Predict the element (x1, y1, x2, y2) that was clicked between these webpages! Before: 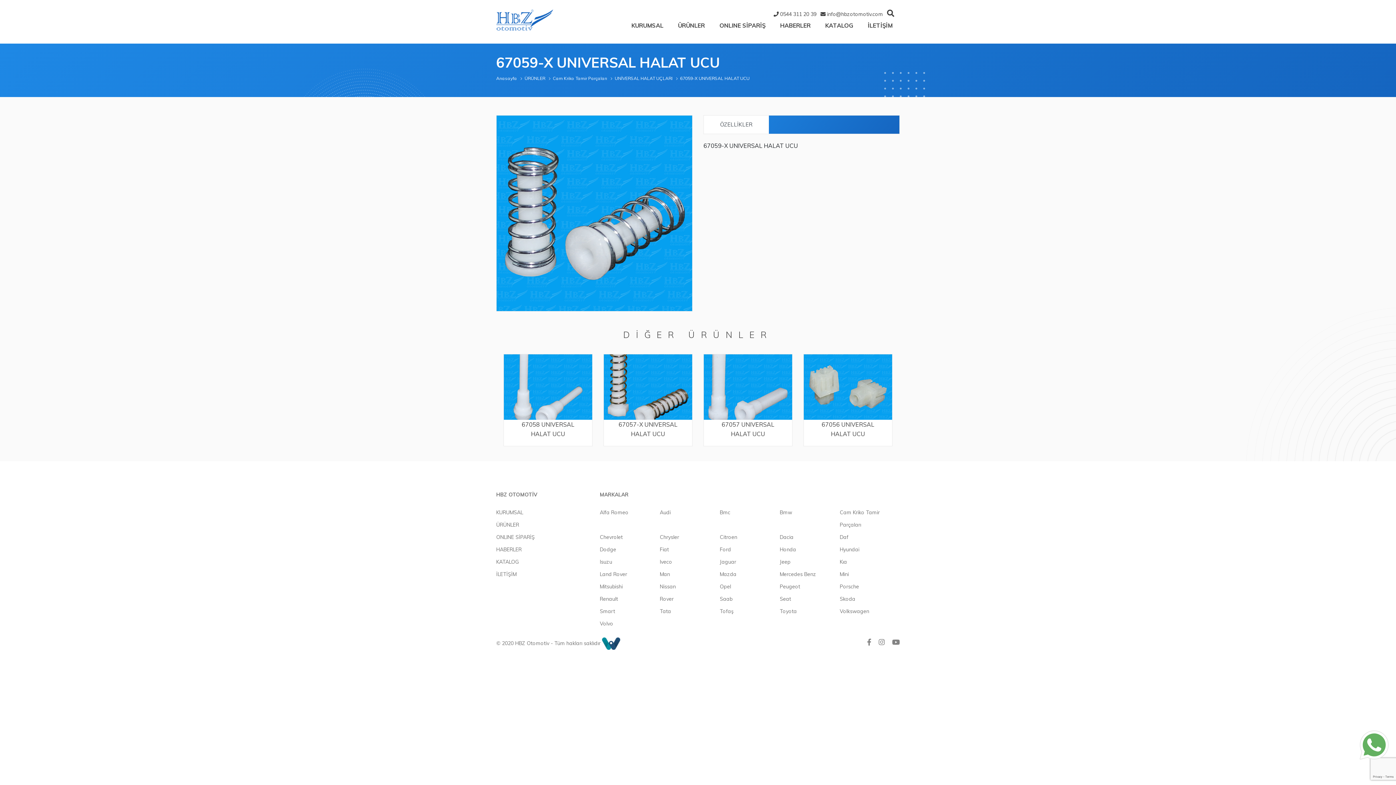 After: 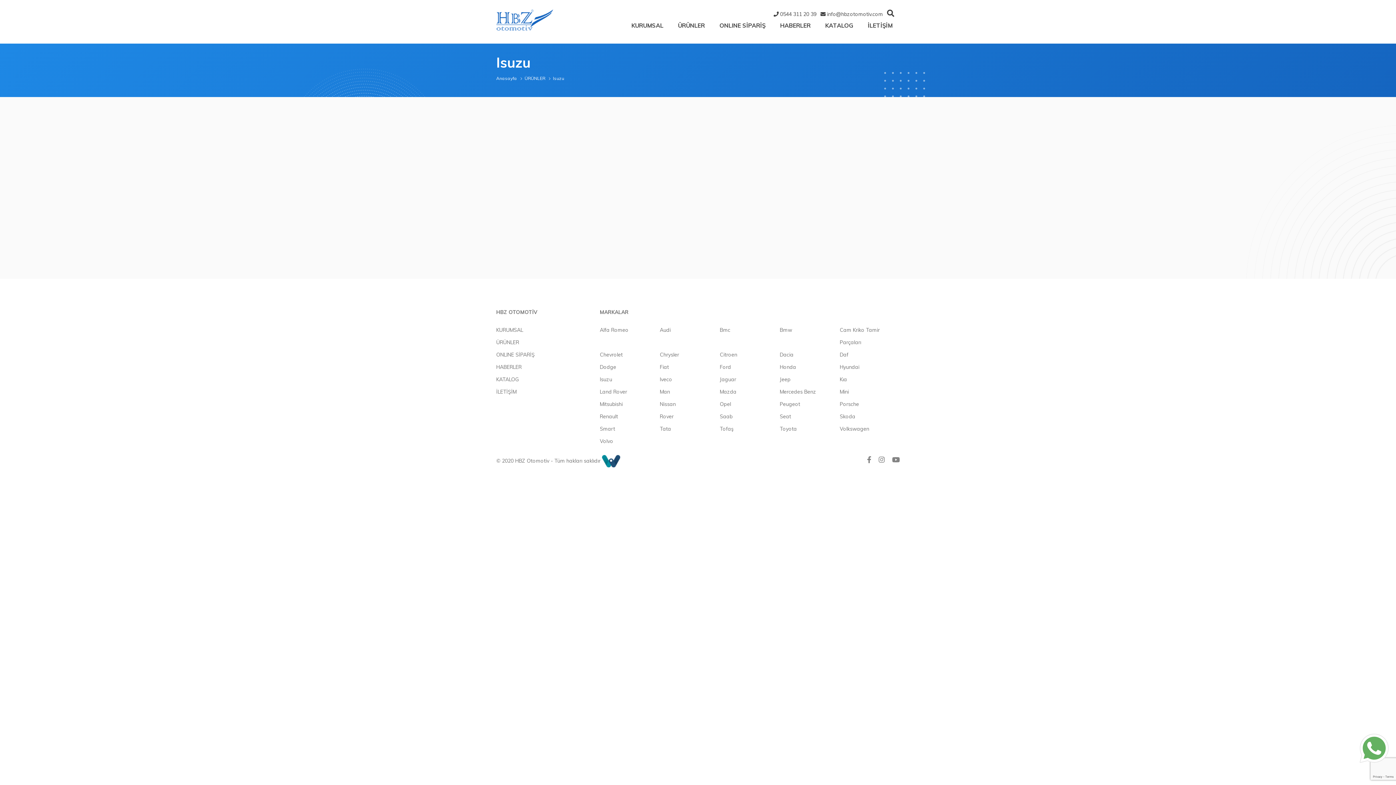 Action: label: Isuzu bbox: (600, 558, 612, 565)